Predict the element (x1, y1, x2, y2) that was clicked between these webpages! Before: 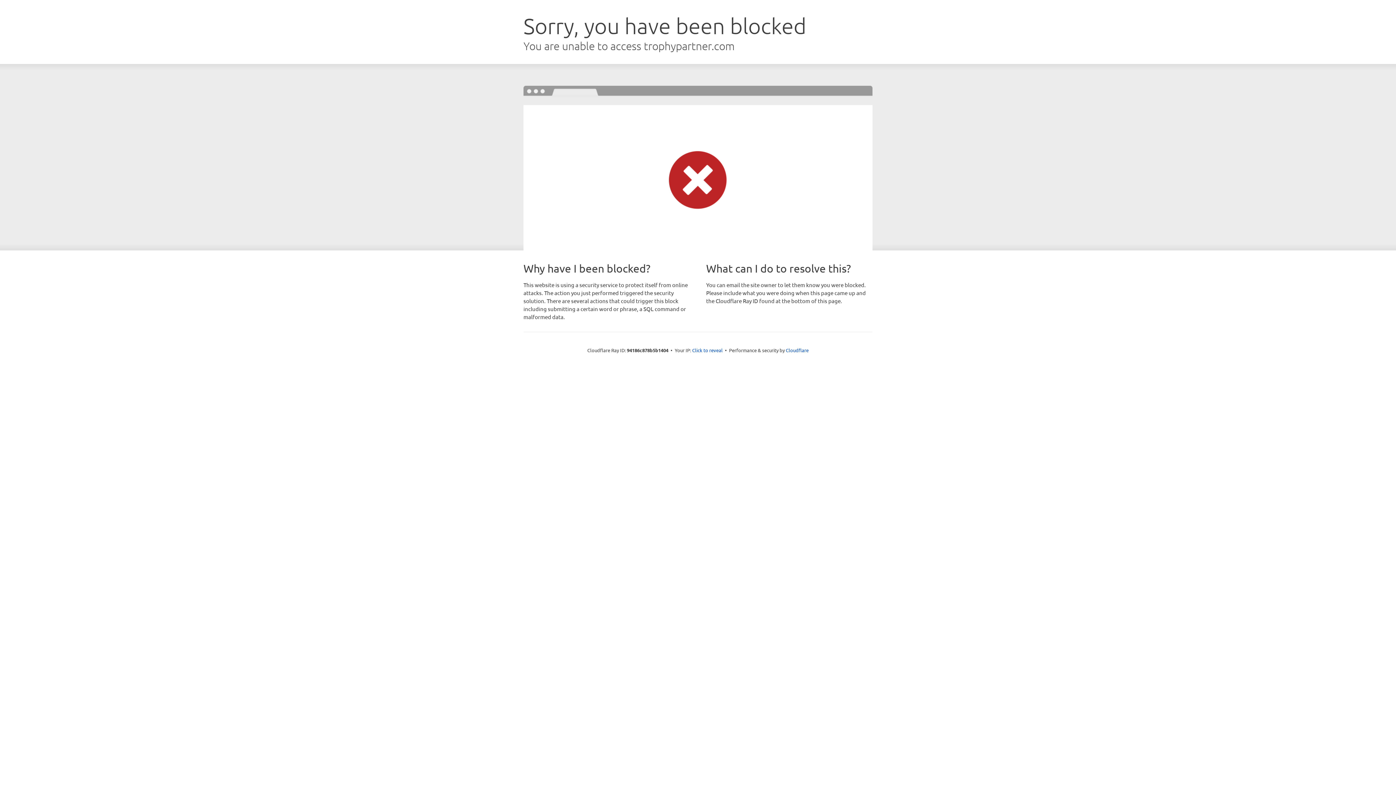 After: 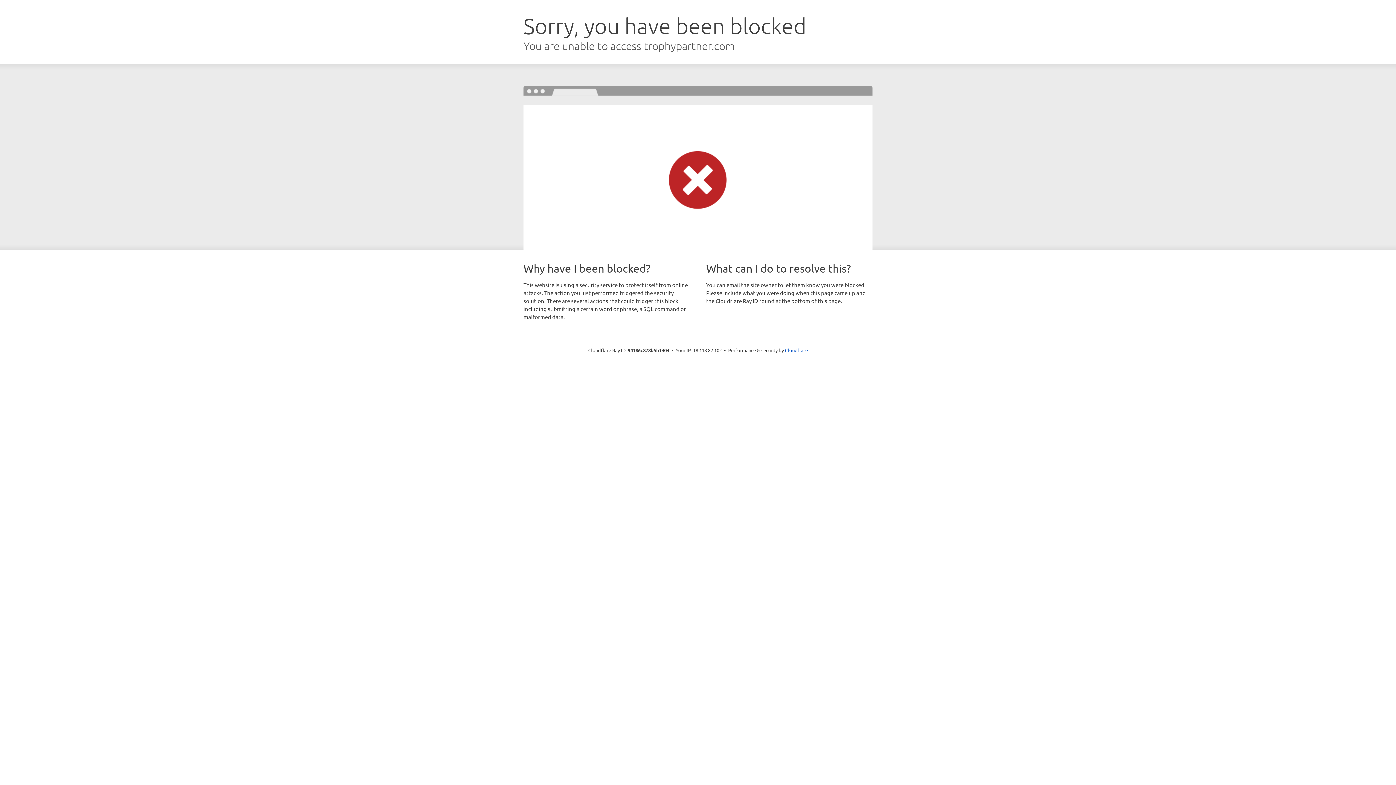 Action: label: Click to reveal bbox: (692, 346, 722, 353)